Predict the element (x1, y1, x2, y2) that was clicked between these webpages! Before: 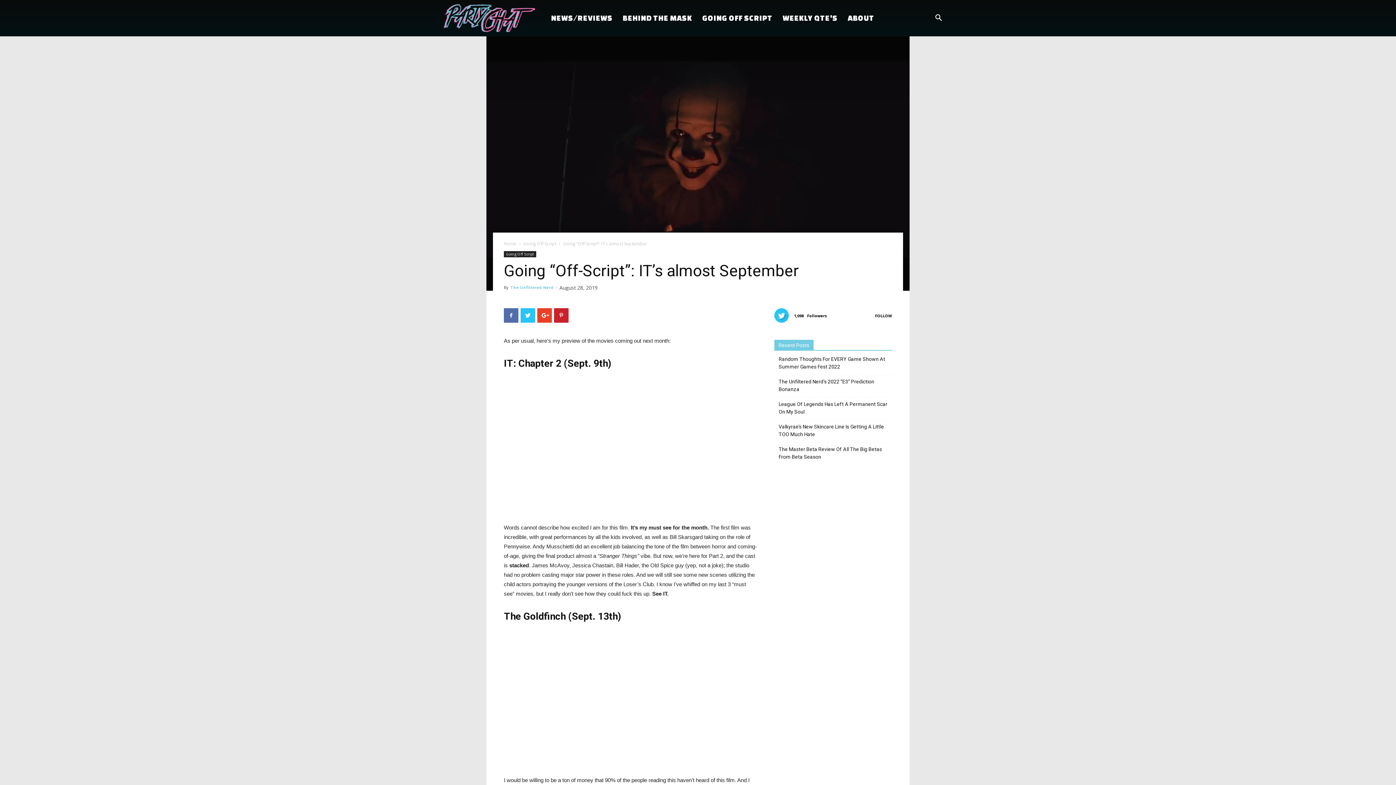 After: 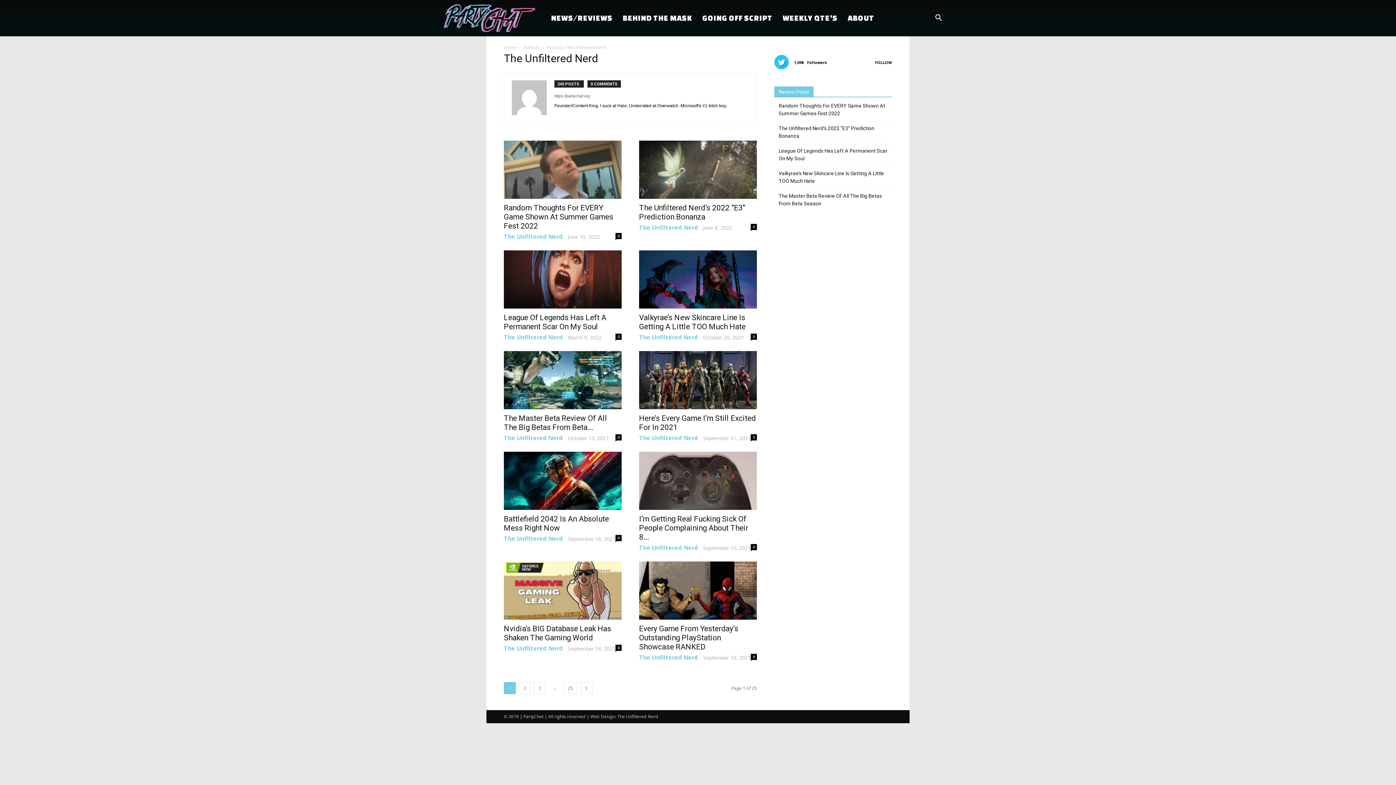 Action: label: The Unfiltered Nerd bbox: (510, 284, 553, 290)